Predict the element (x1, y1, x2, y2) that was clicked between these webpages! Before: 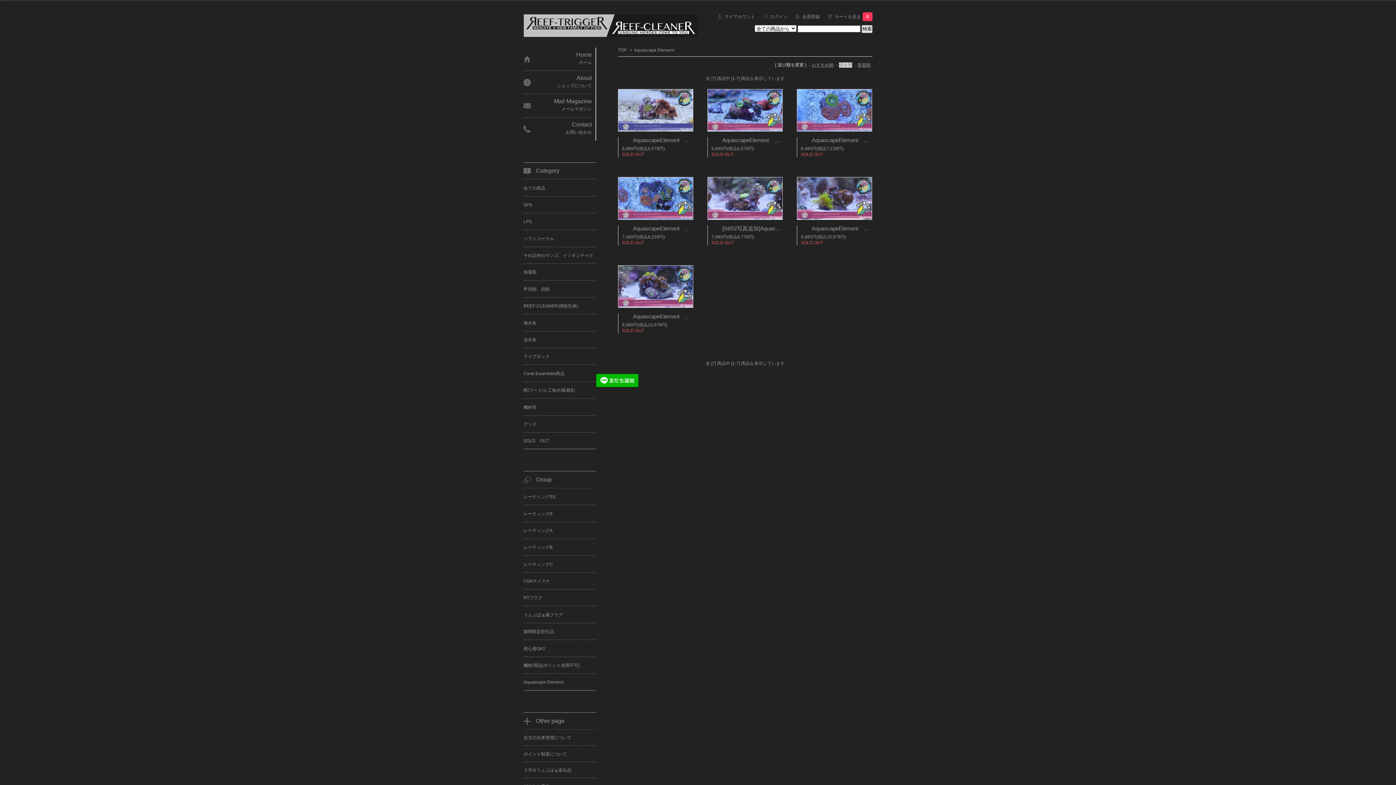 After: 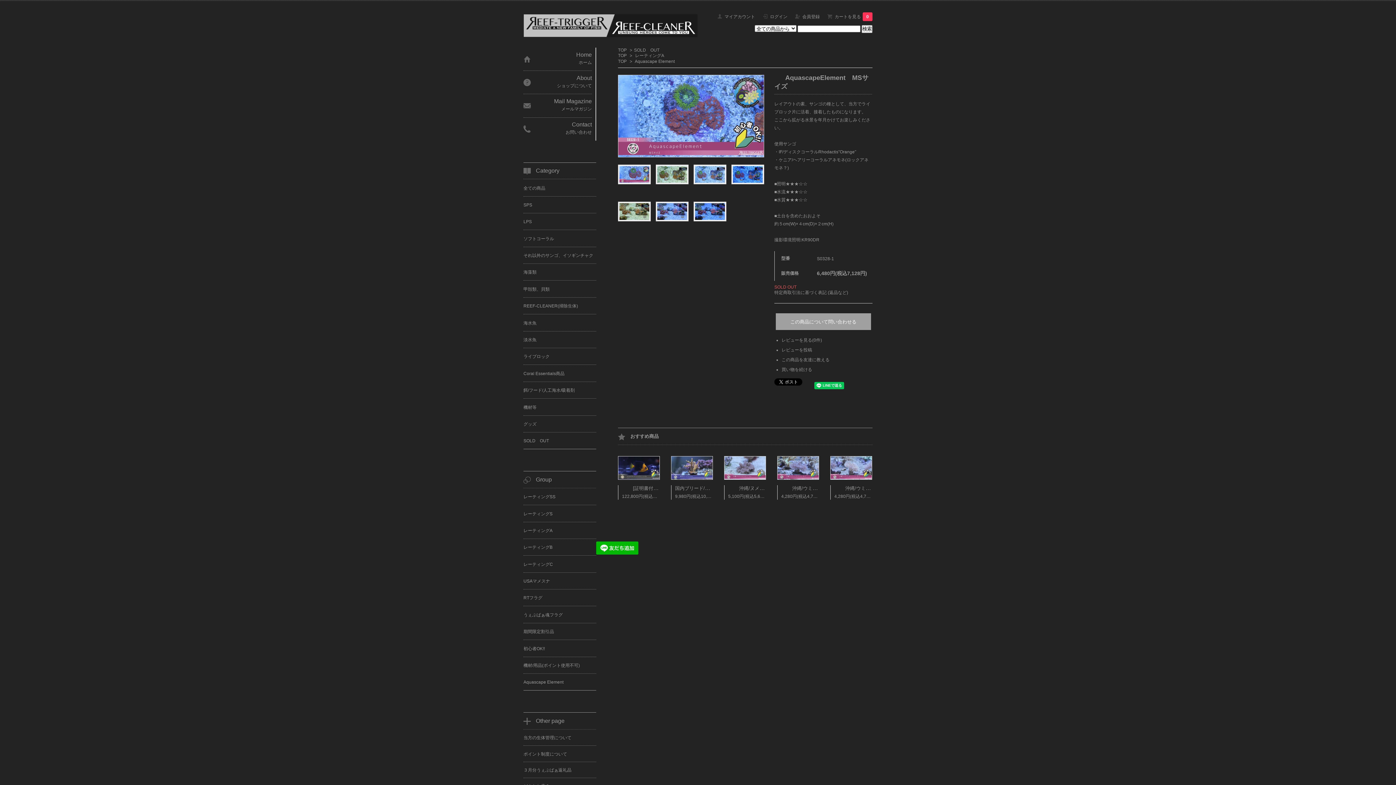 Action: bbox: (797, 107, 872, 112)